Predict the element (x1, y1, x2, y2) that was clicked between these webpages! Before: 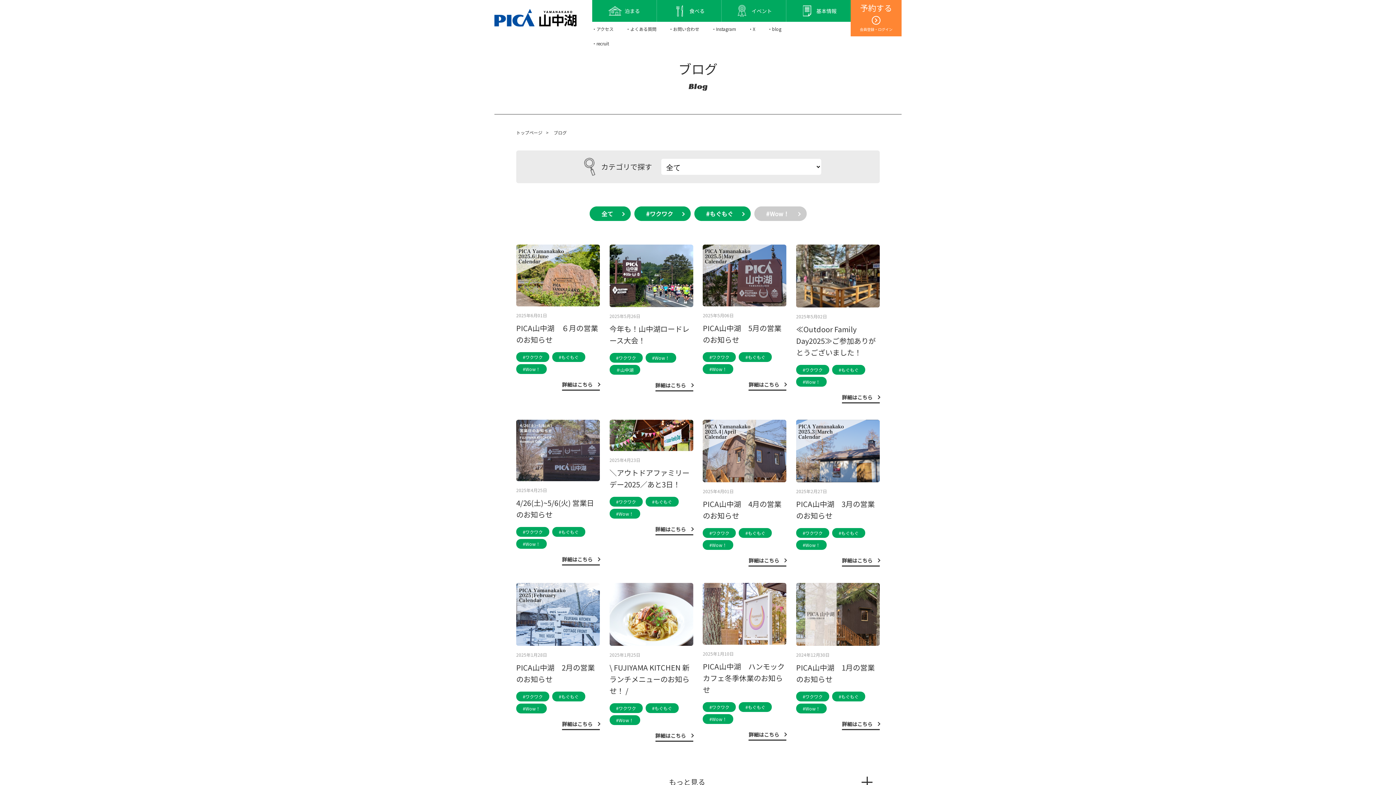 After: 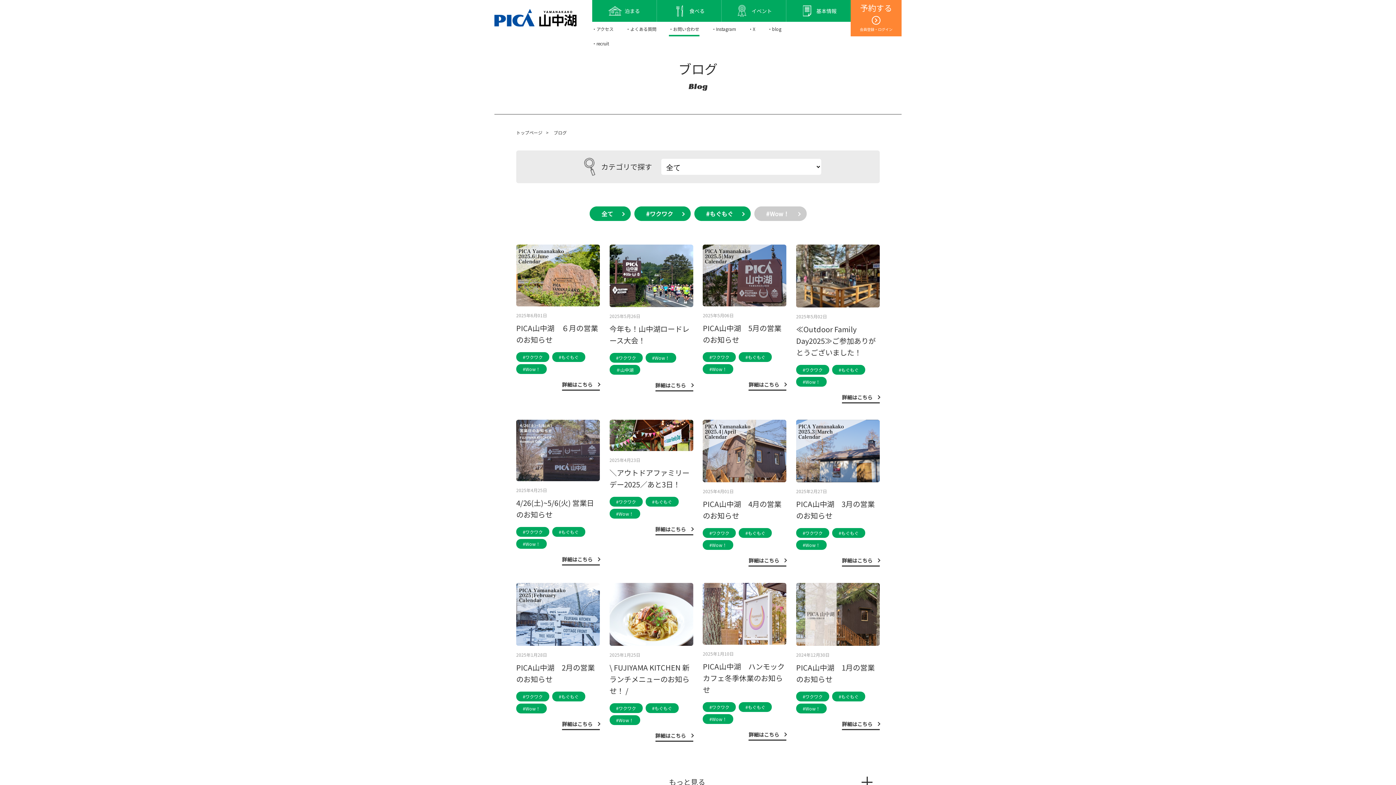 Action: label: ・お問い合わせ bbox: (669, 21, 699, 36)